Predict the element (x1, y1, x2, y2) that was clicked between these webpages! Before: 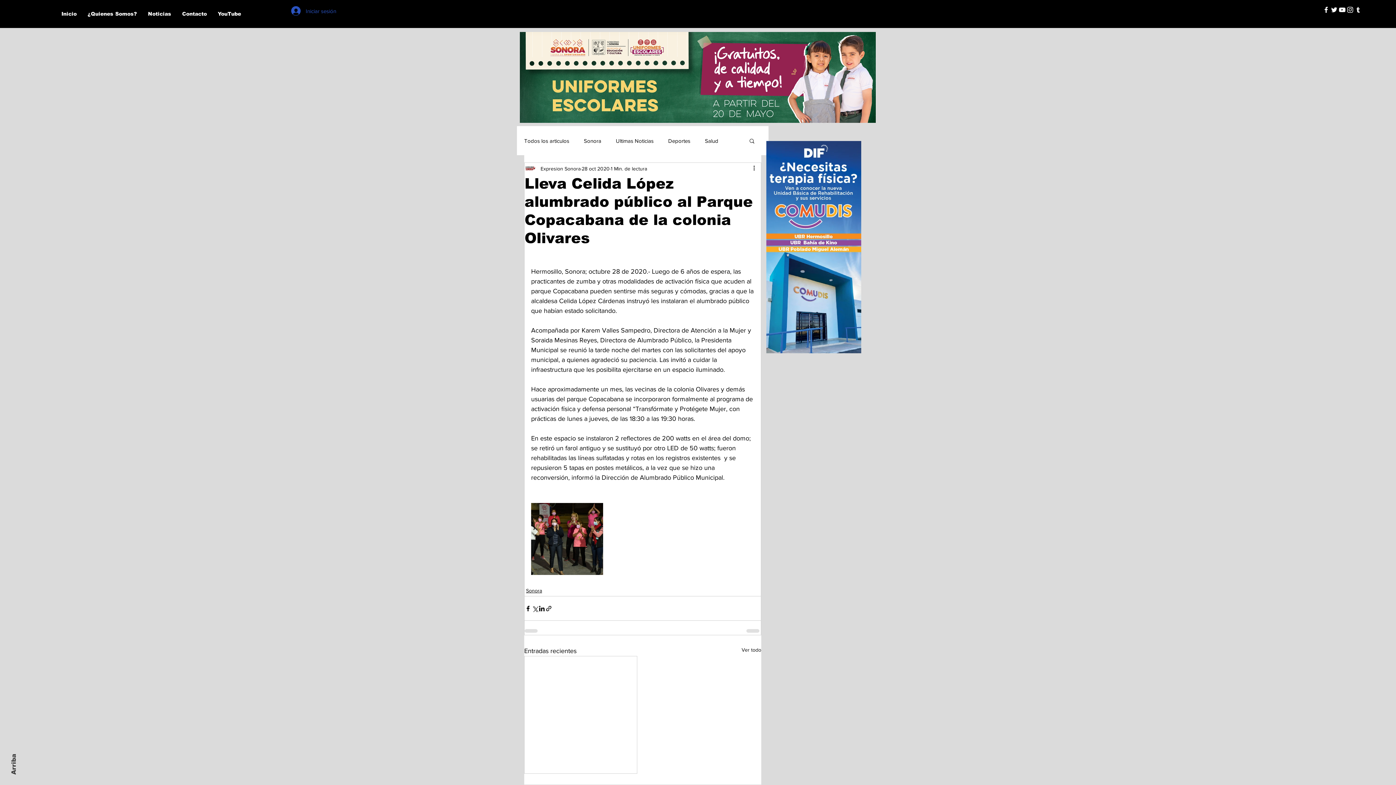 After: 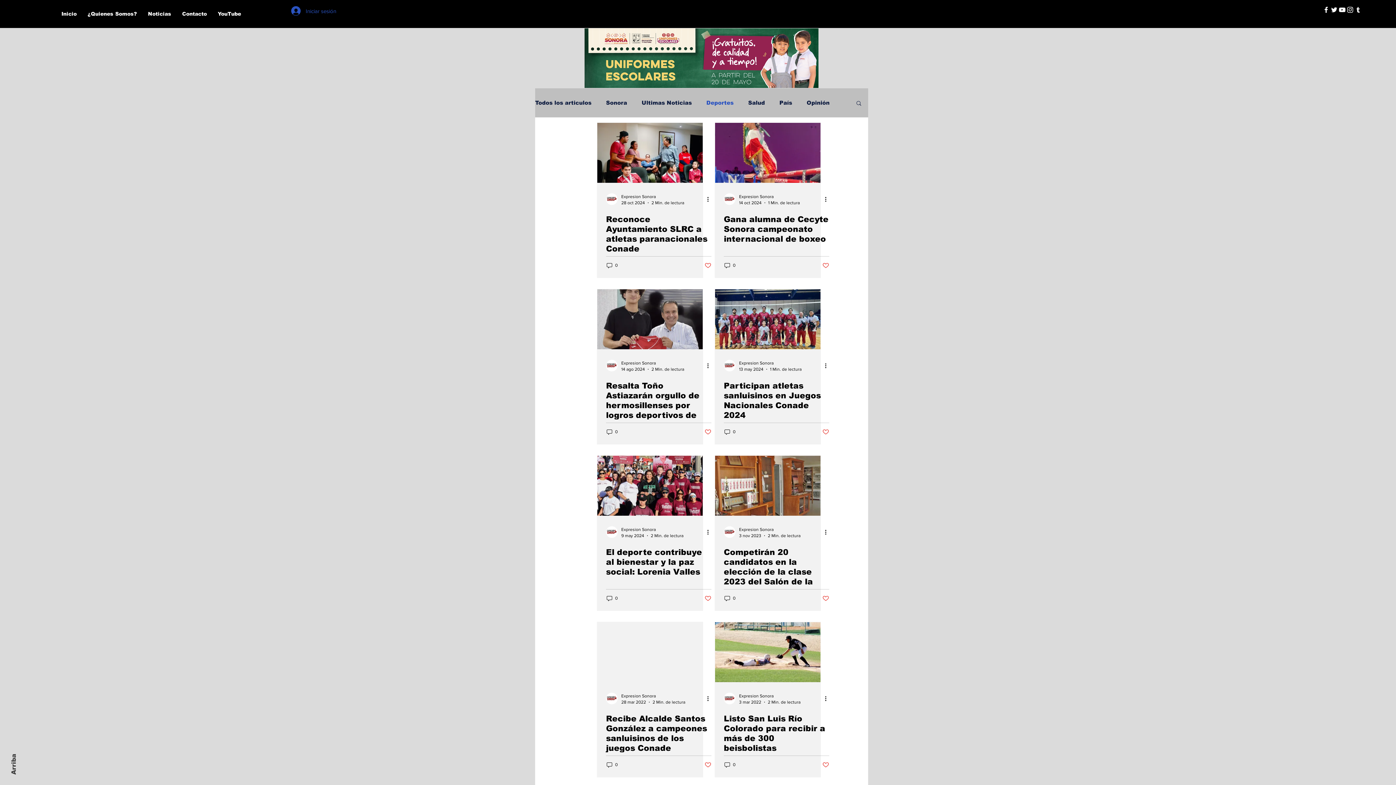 Action: label: Deportes bbox: (668, 136, 690, 144)